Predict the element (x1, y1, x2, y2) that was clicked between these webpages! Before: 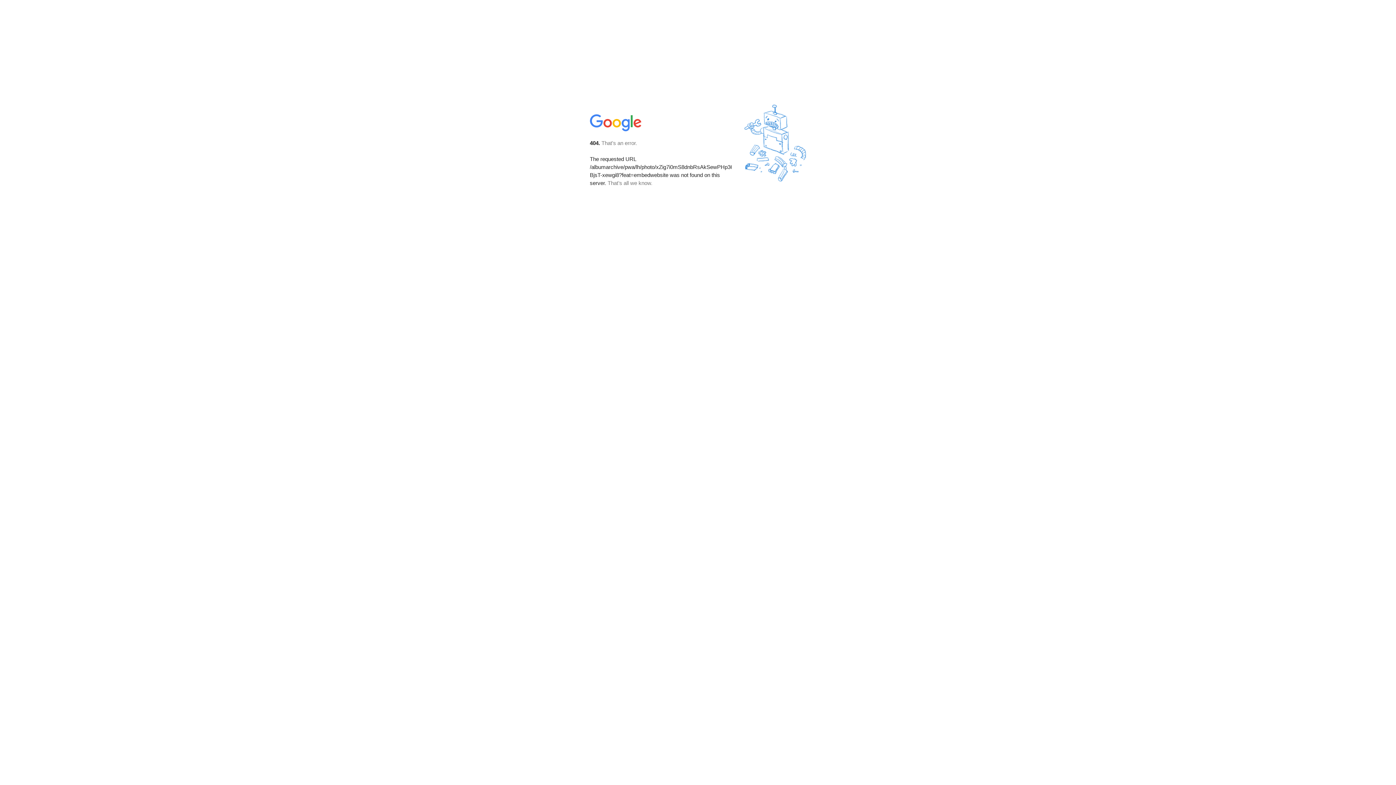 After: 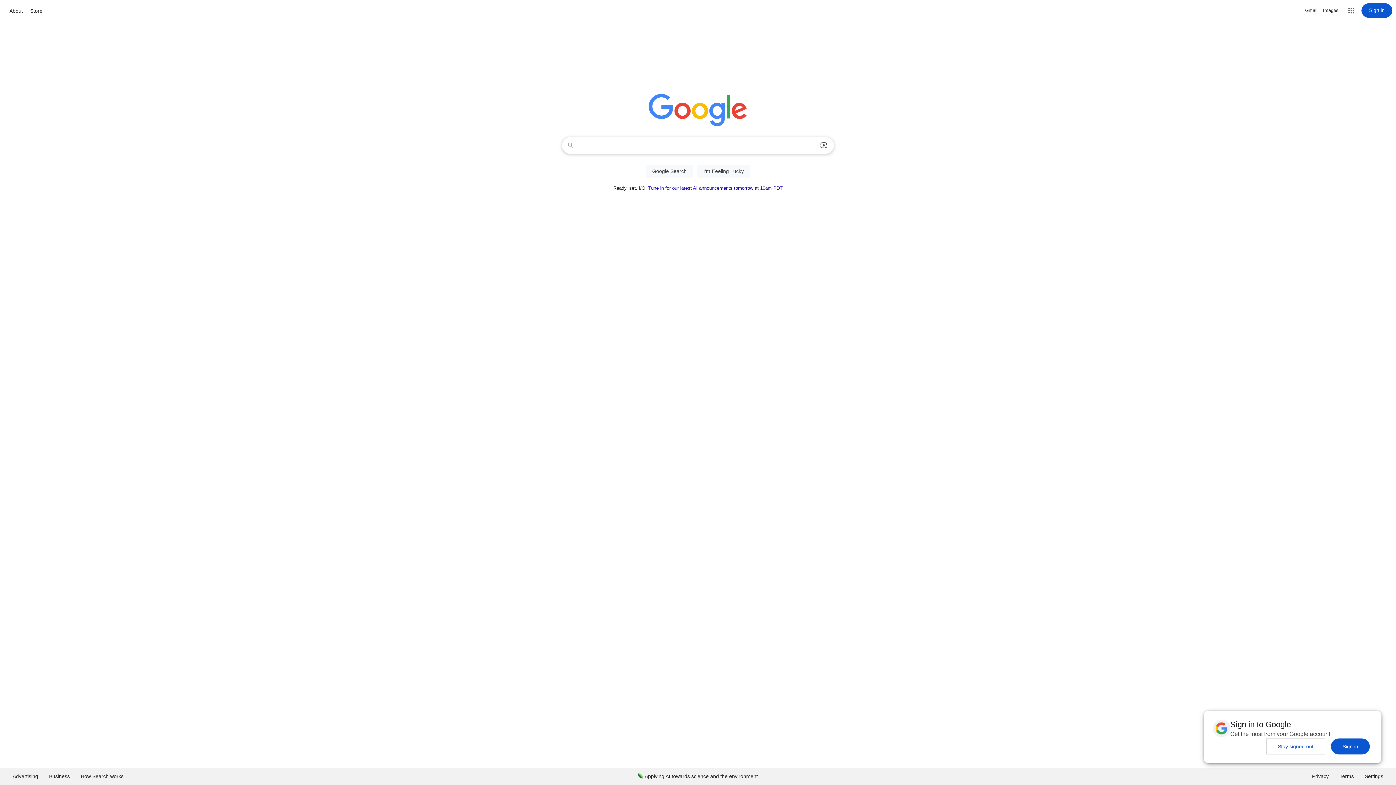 Action: bbox: (590, 127, 642, 134)